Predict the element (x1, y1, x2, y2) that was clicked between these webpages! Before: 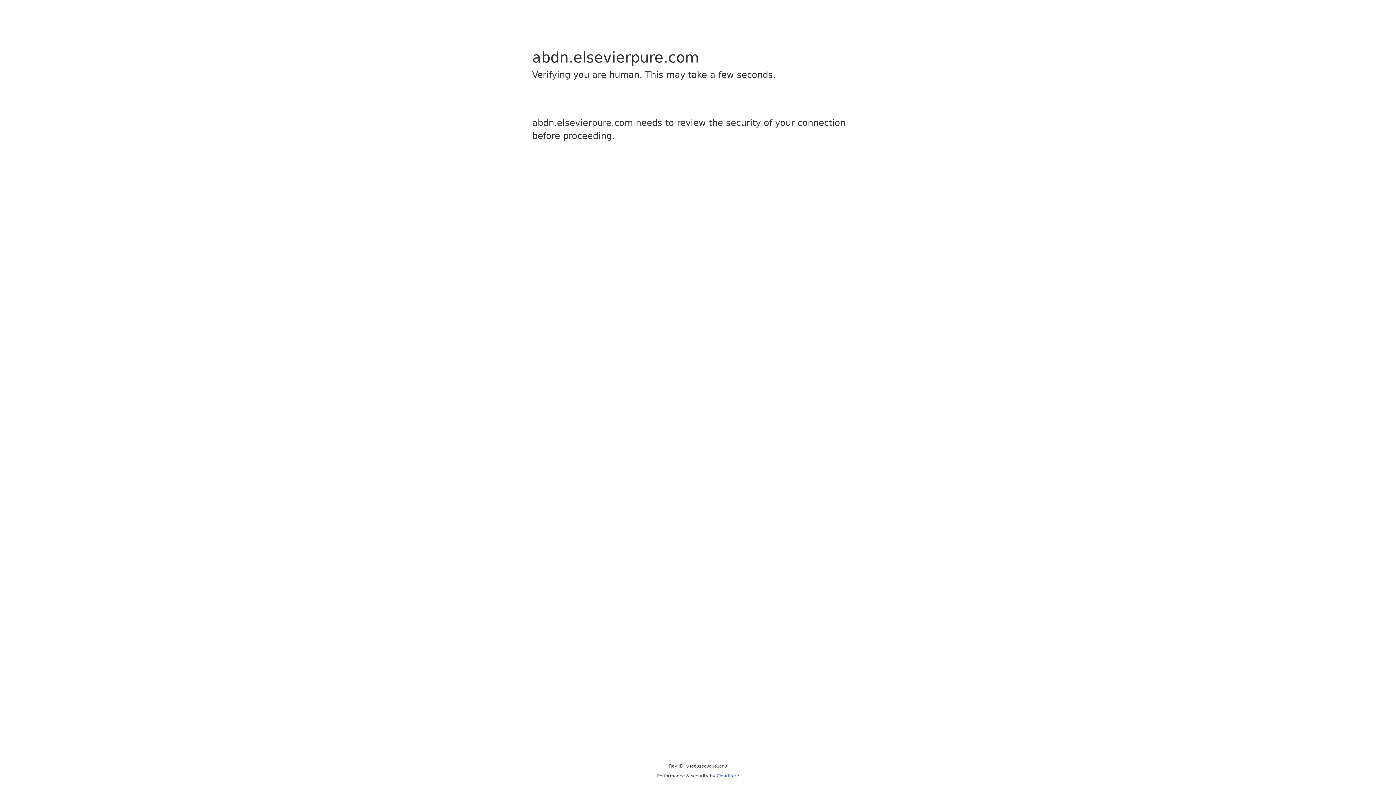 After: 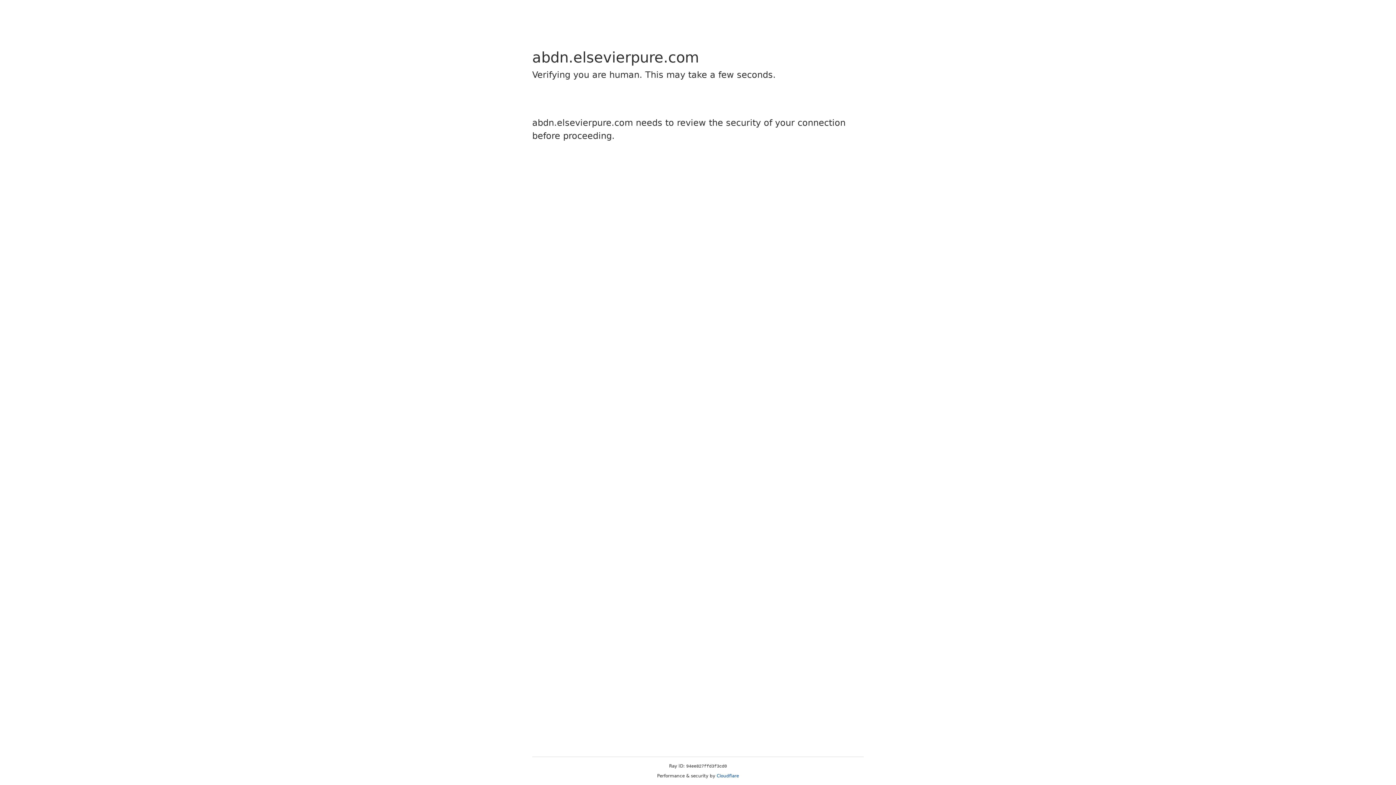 Action: bbox: (716, 773, 739, 778) label: Cloudflare